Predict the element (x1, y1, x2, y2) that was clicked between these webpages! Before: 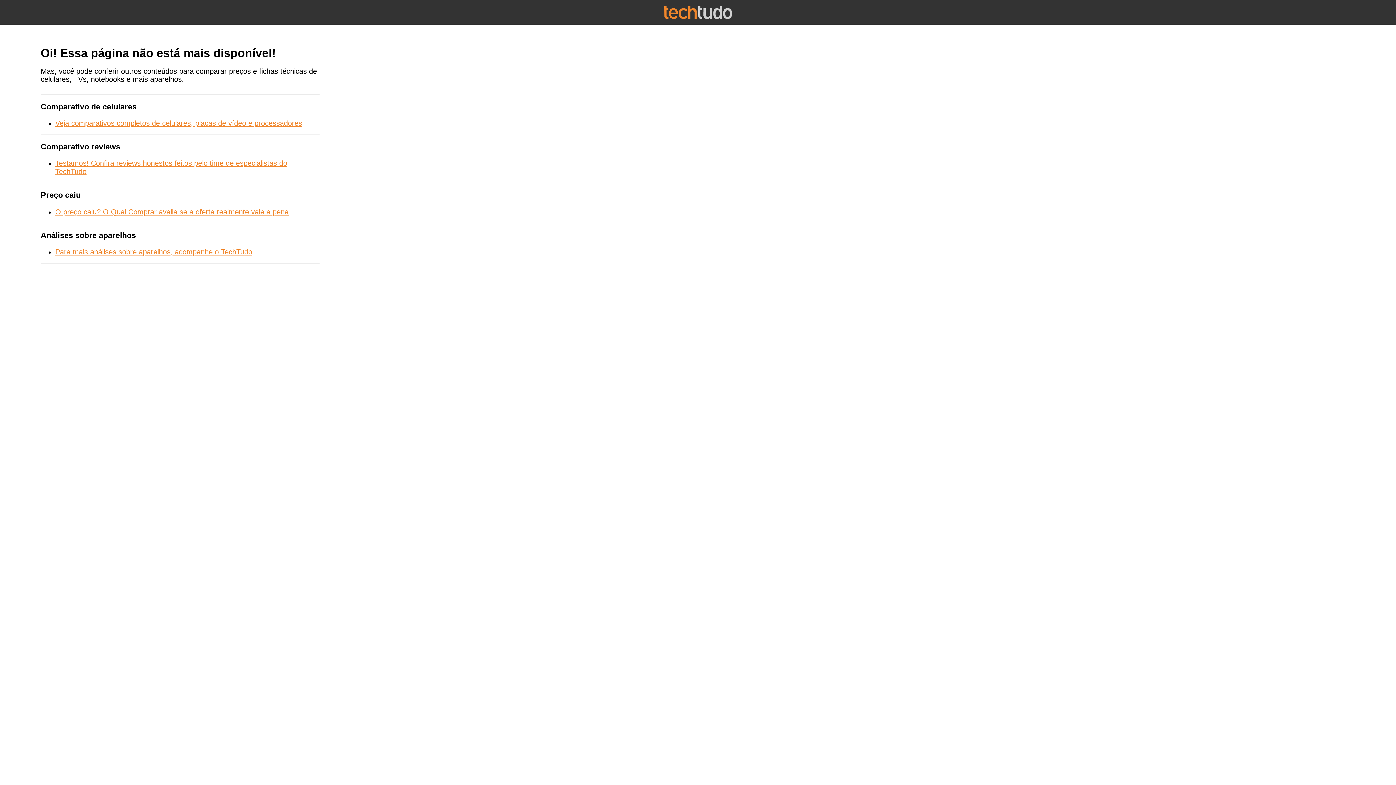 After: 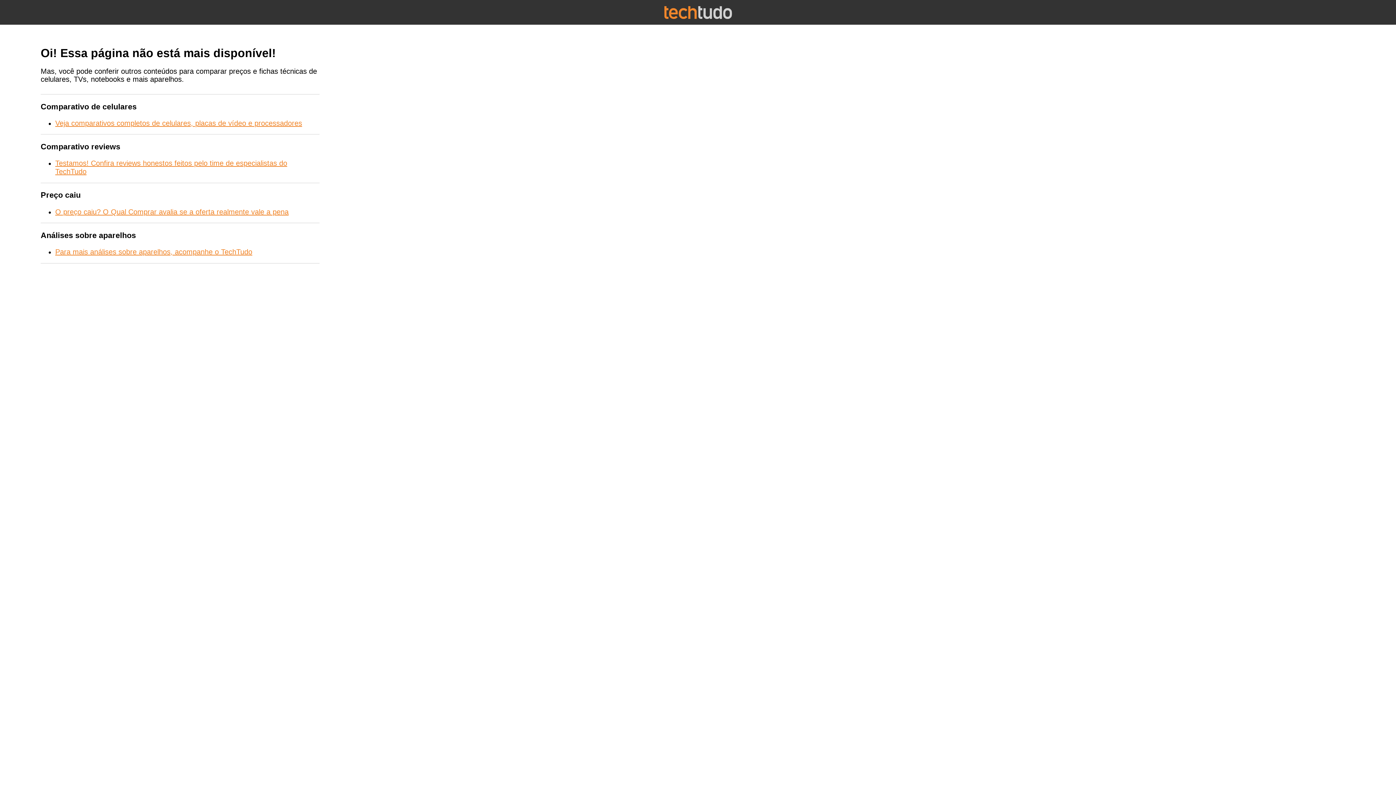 Action: label: Para mais análises sobre aparelhos, acompanhe o TechTudo bbox: (55, 248, 252, 256)